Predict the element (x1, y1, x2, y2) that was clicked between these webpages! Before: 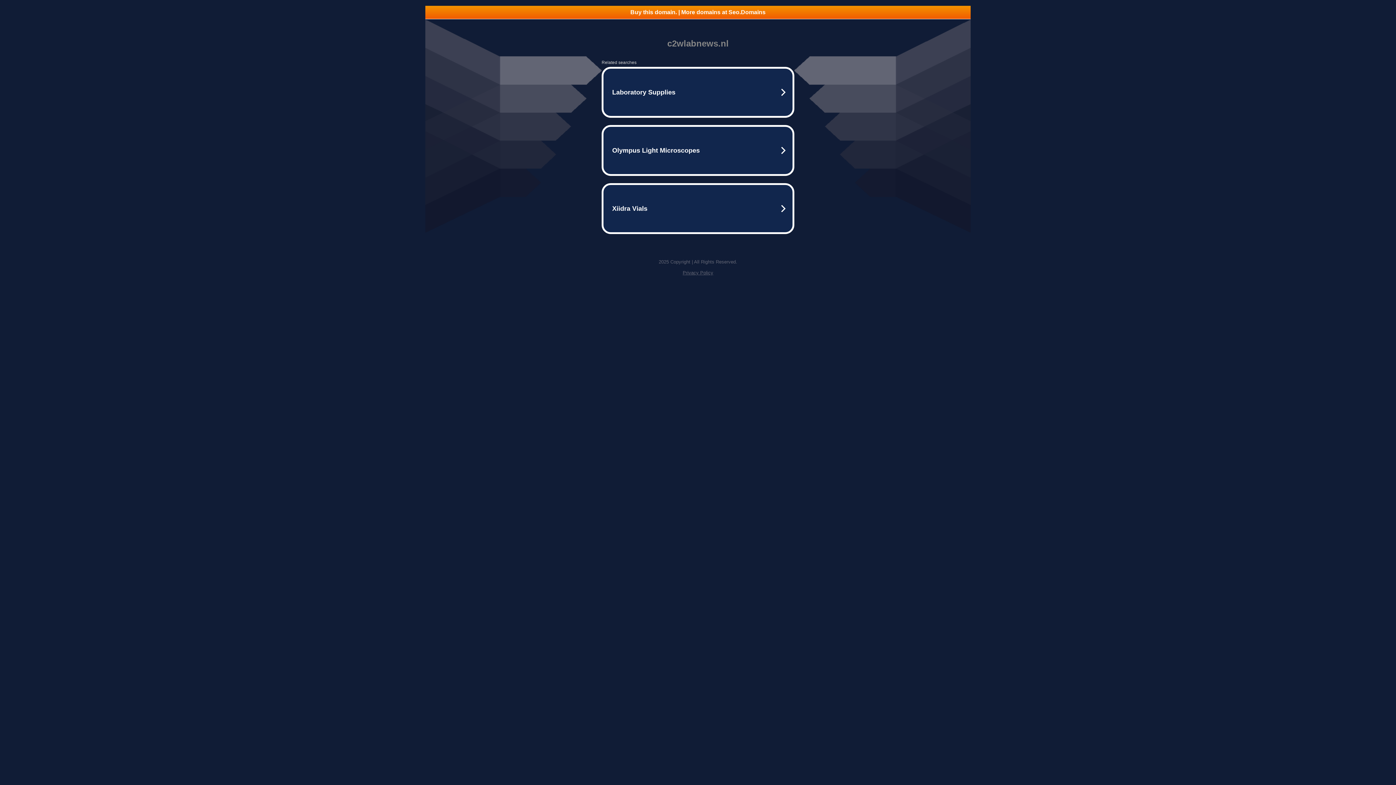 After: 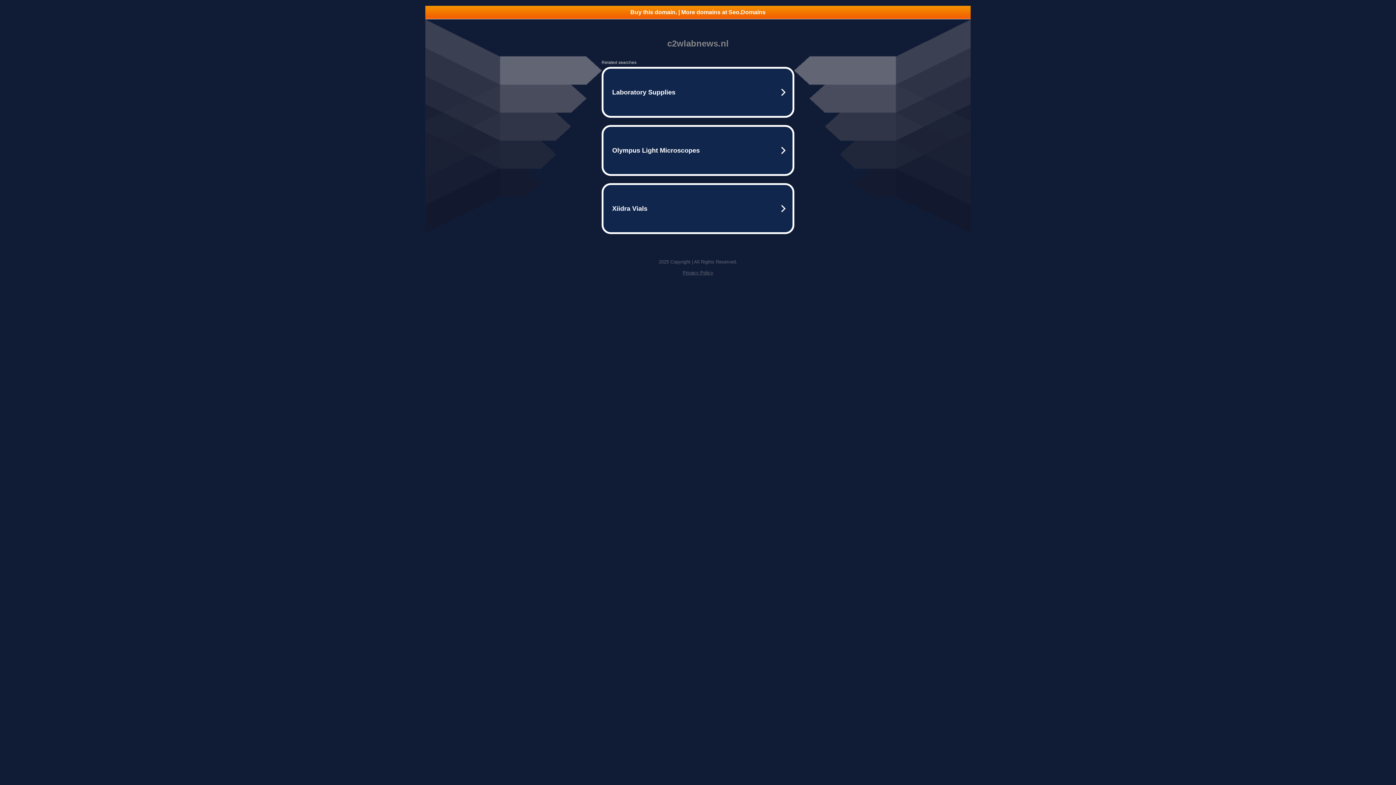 Action: label: Buy this domain. | More domains at Seo.Domains bbox: (425, 5, 970, 18)